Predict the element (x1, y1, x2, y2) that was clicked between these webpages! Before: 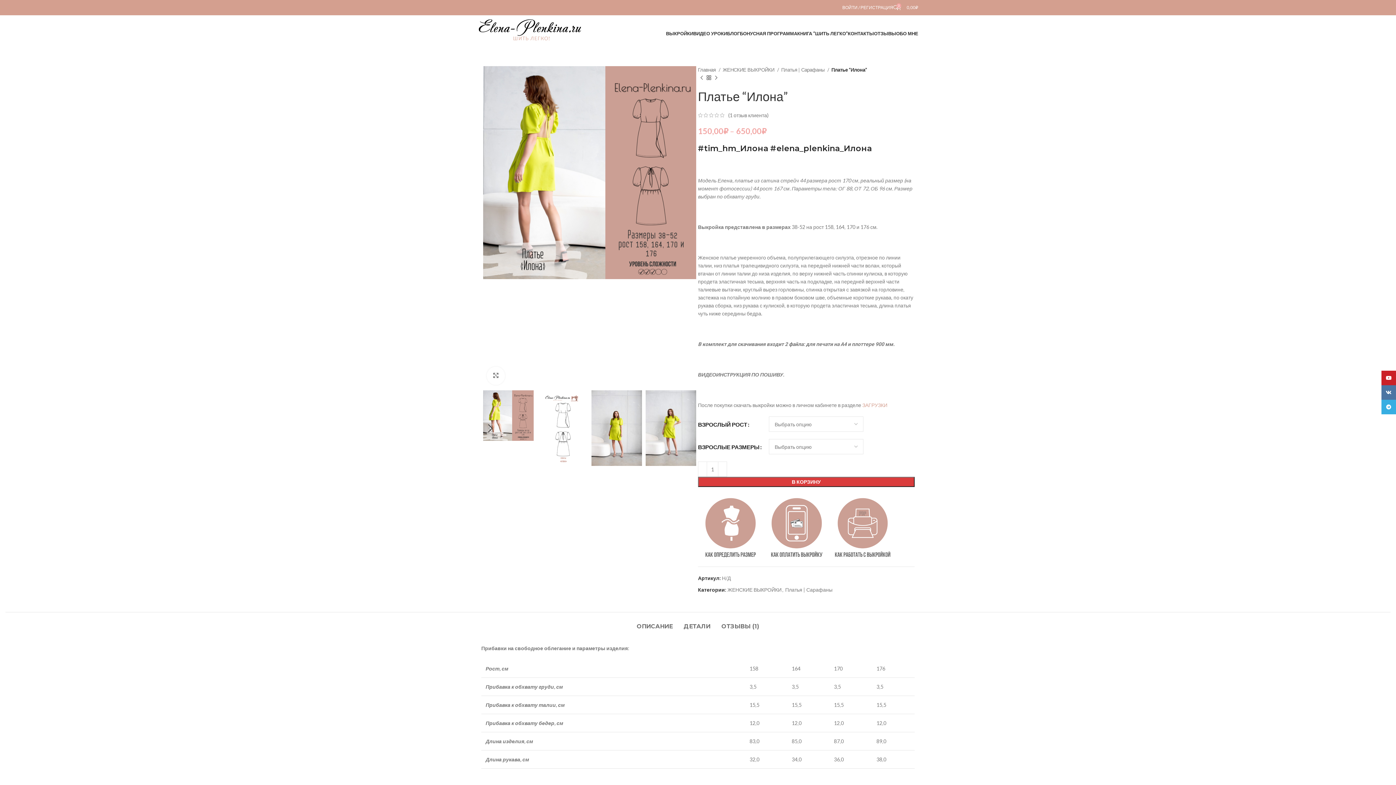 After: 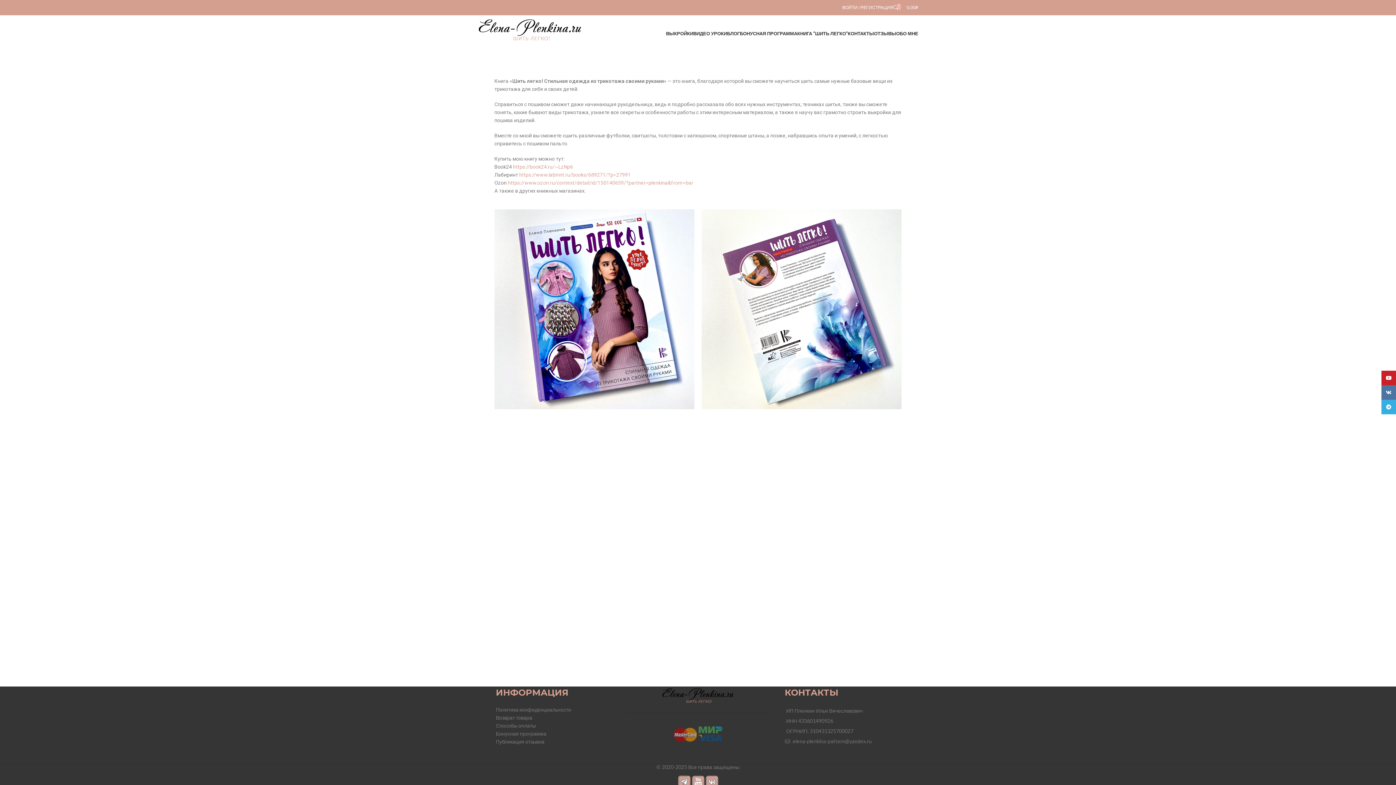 Action: bbox: (797, 26, 848, 40) label: КНИГА “ШИТЬ ЛЕГКО”